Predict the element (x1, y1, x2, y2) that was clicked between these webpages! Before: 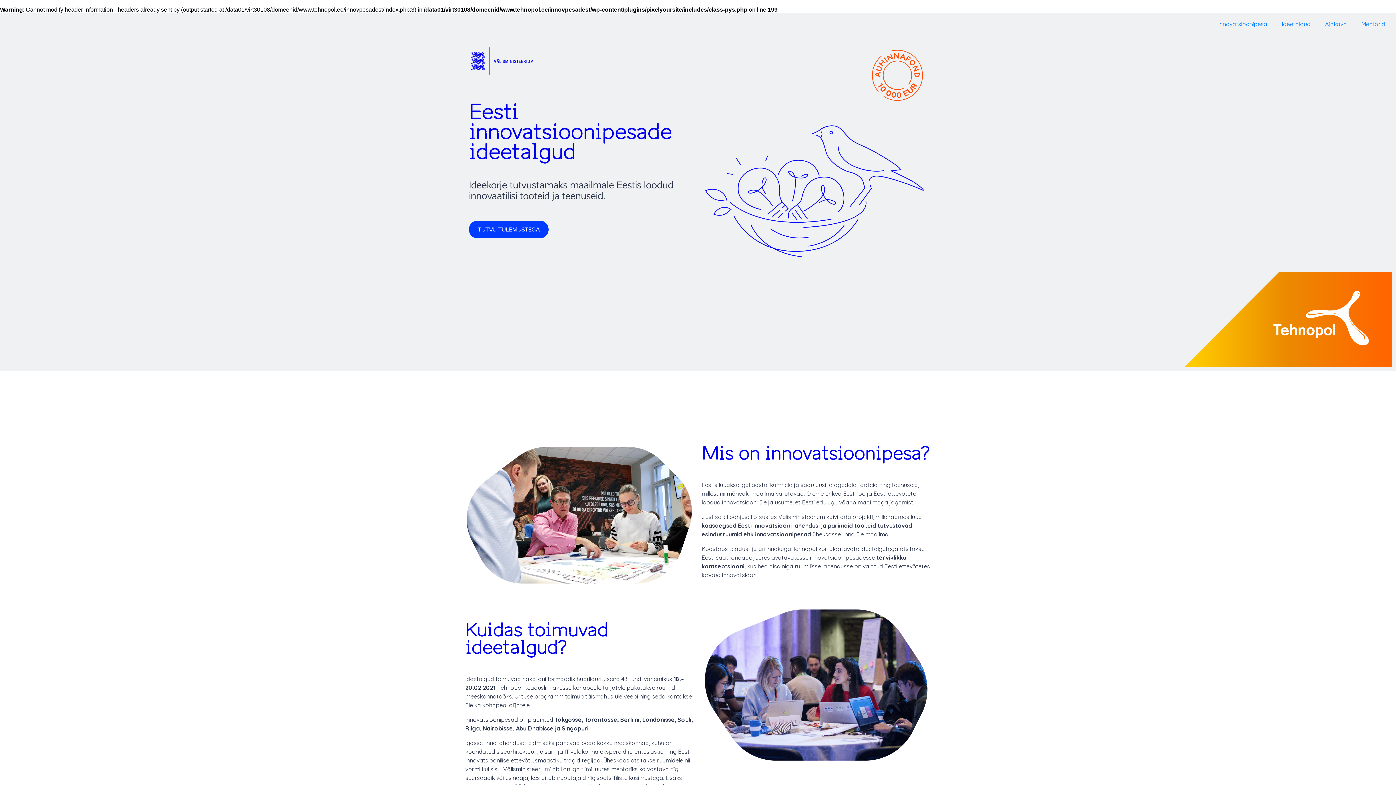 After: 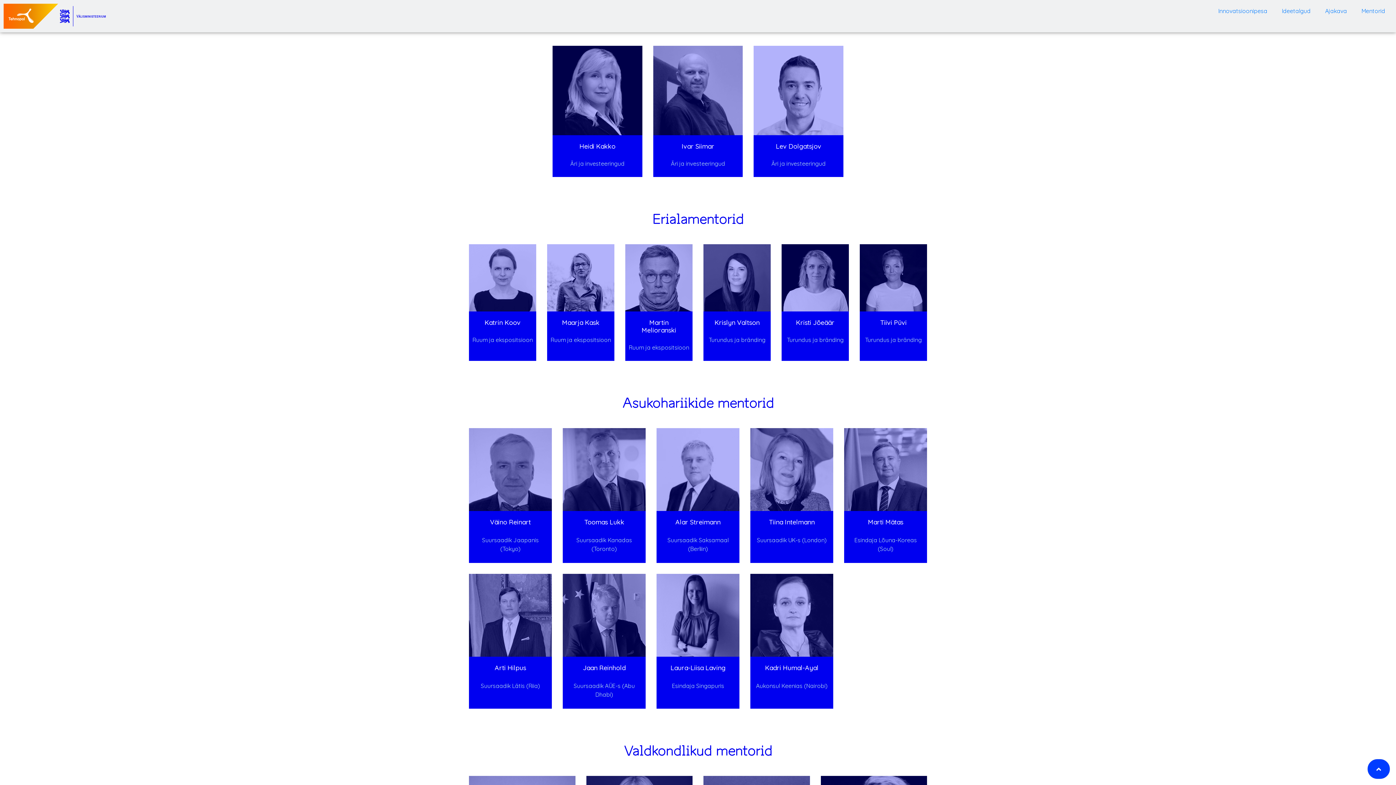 Action: label: Mentorid bbox: (1354, 16, 1392, 31)